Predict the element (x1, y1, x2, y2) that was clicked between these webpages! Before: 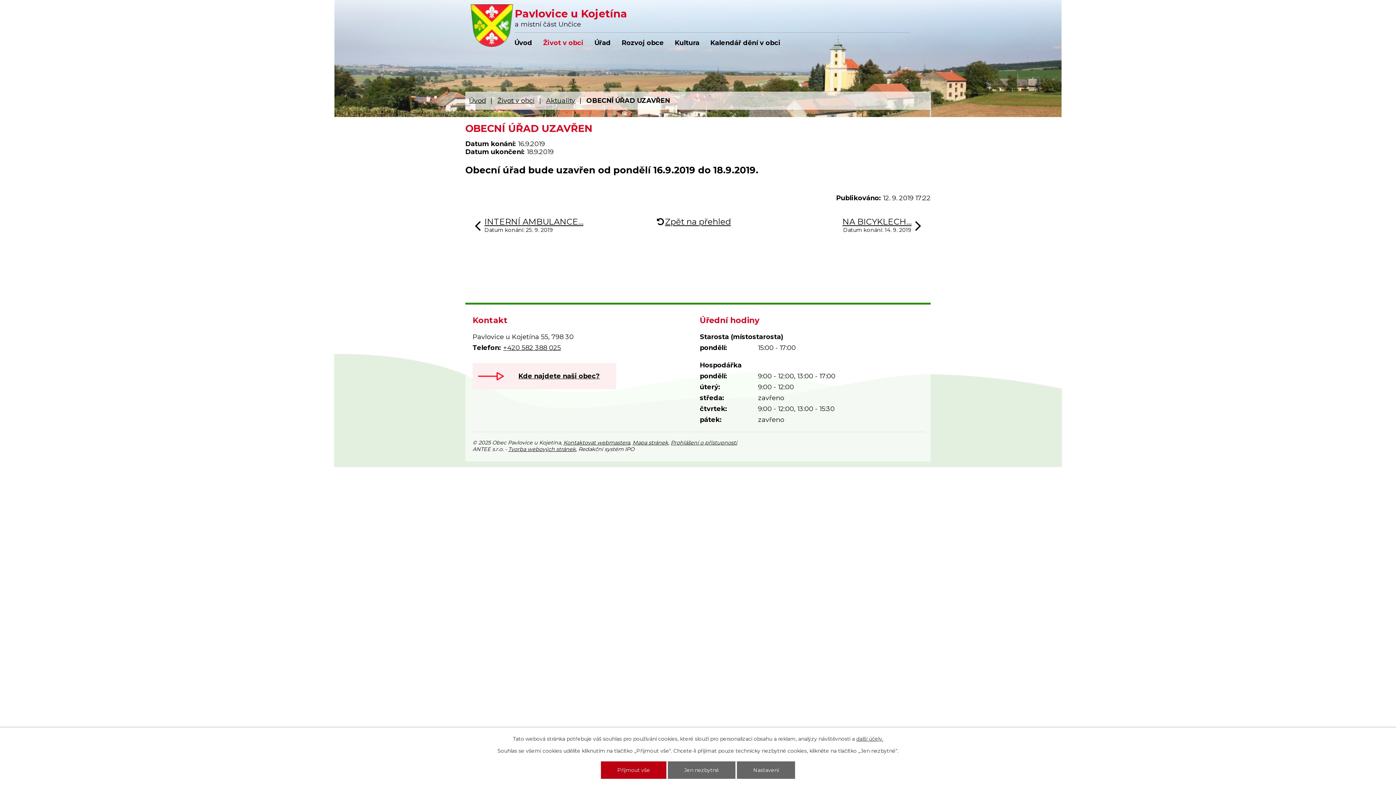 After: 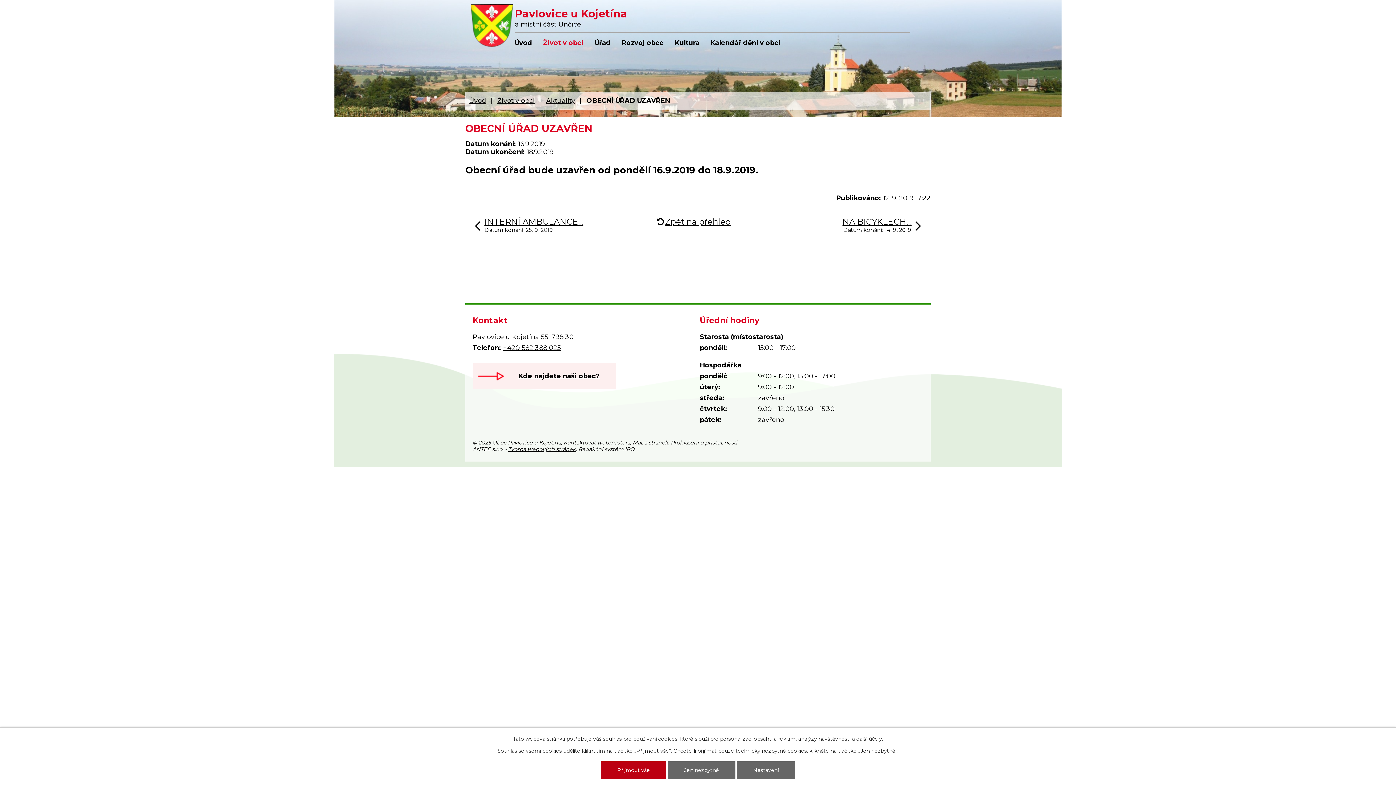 Action: label: Kontaktovat webmastera bbox: (563, 439, 630, 446)